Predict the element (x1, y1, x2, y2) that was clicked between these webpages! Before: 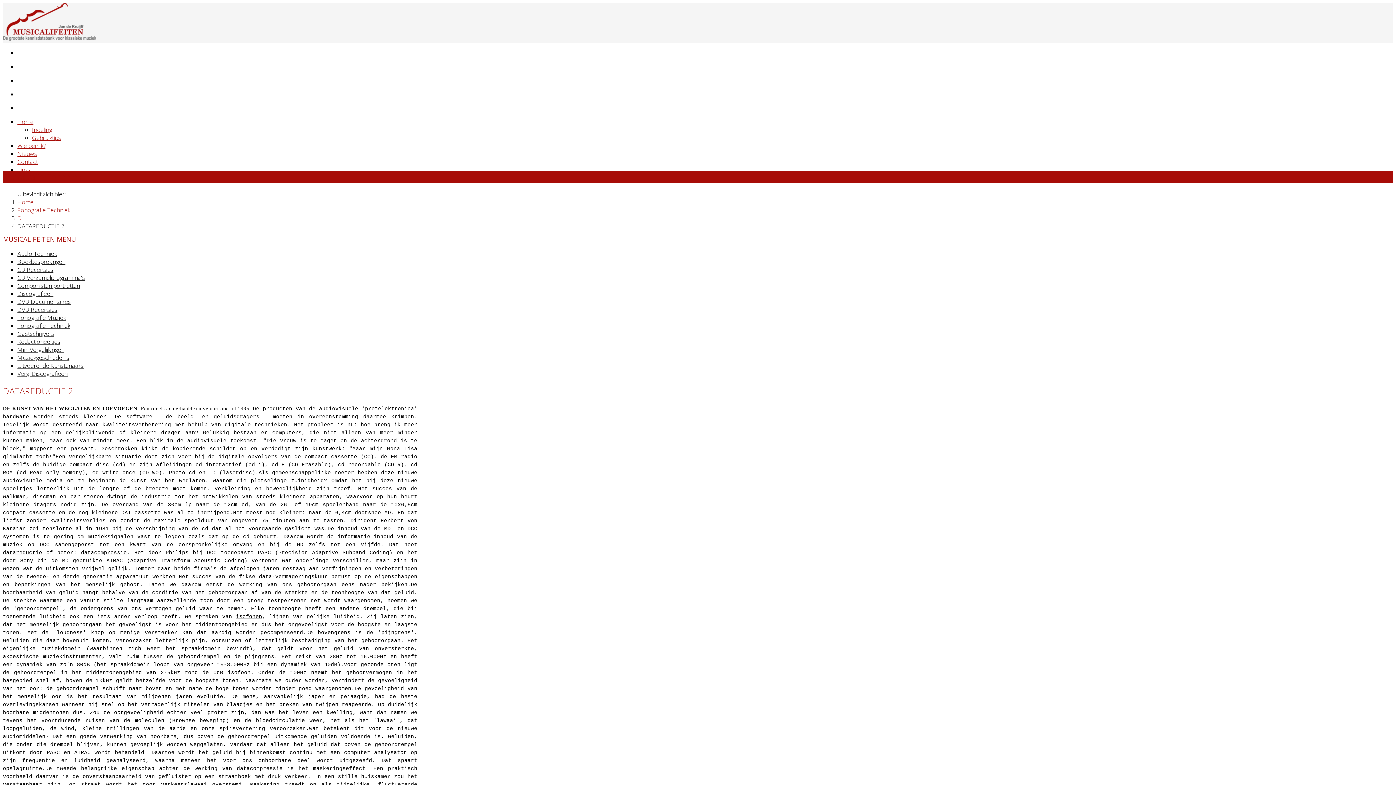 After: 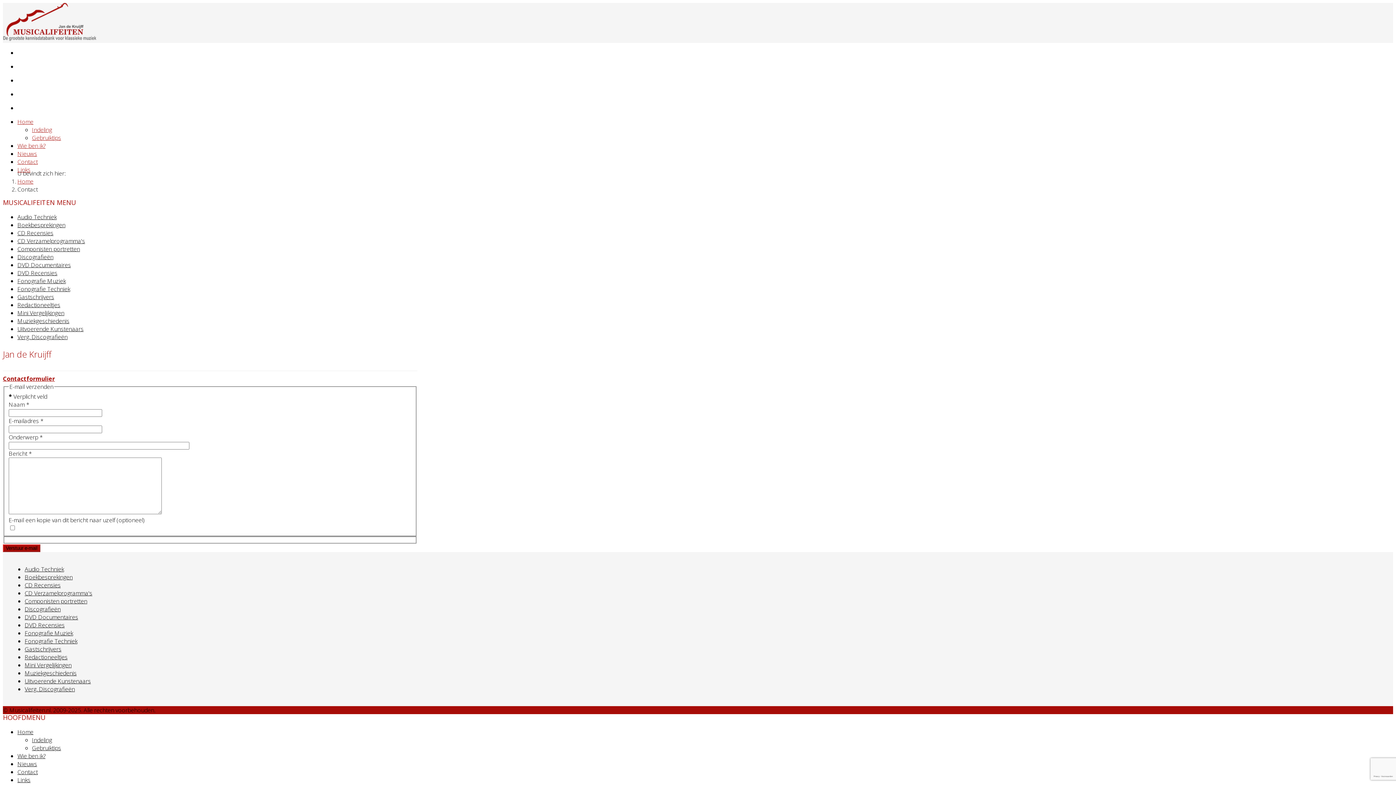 Action: bbox: (17, 157, 37, 165) label: Contact